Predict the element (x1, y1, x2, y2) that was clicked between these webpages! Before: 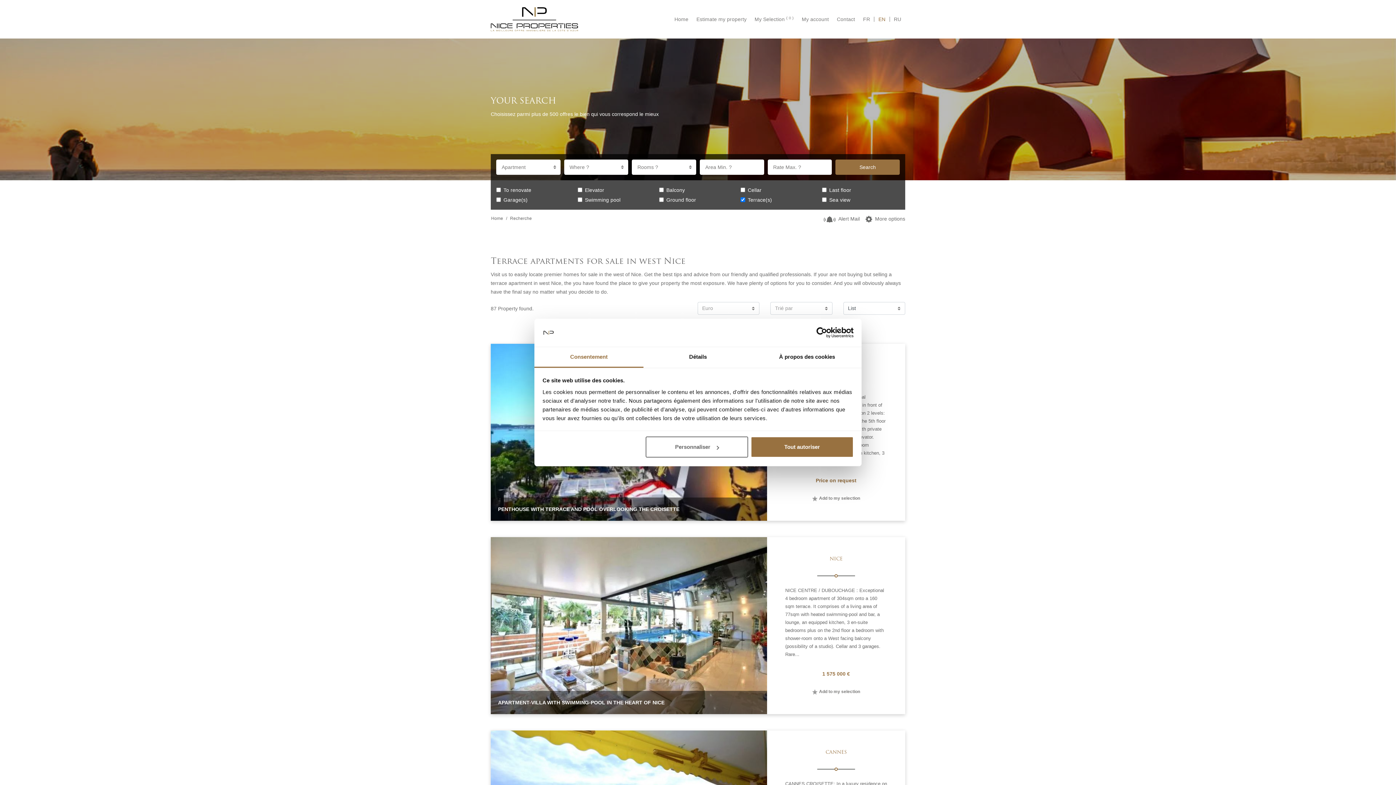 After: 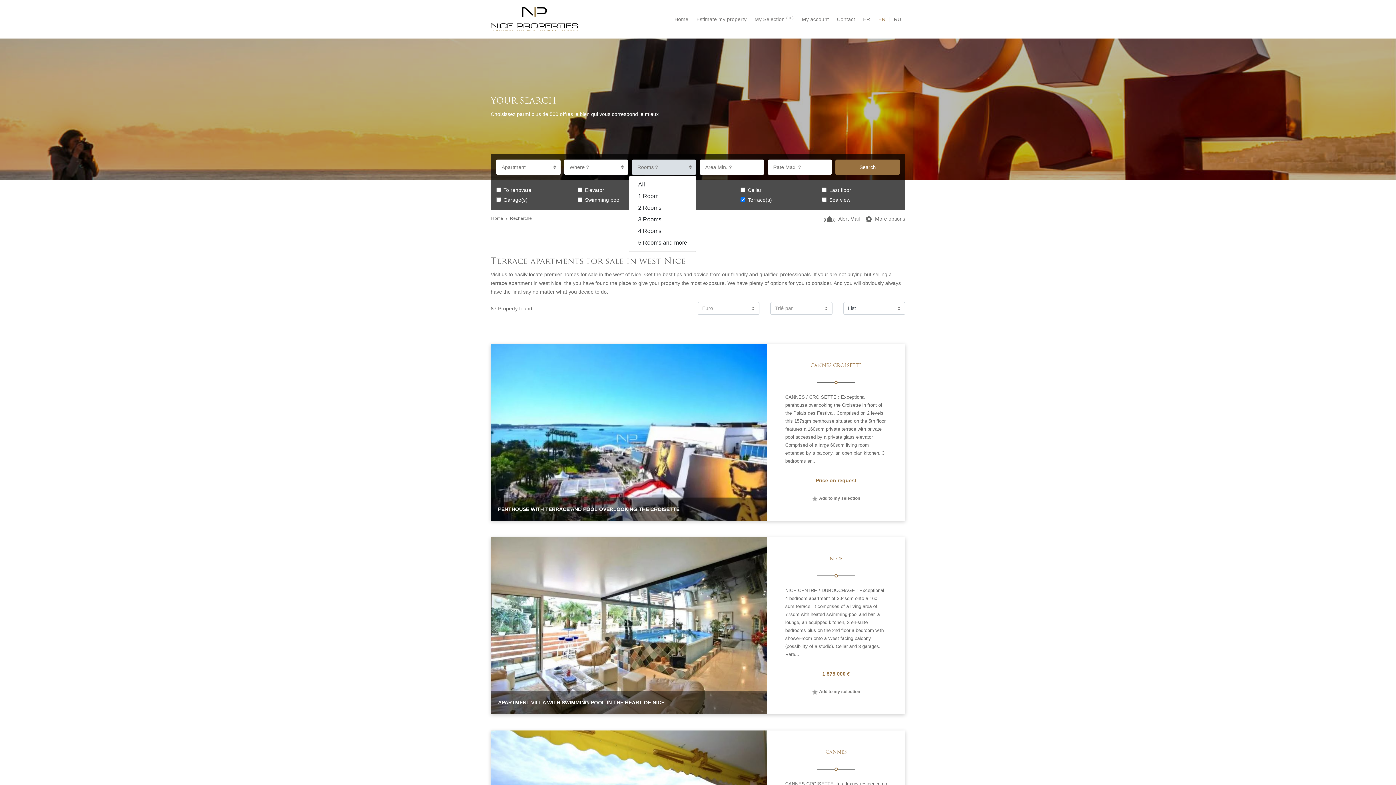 Action: bbox: (632, 159, 696, 174) label: Rooms ?